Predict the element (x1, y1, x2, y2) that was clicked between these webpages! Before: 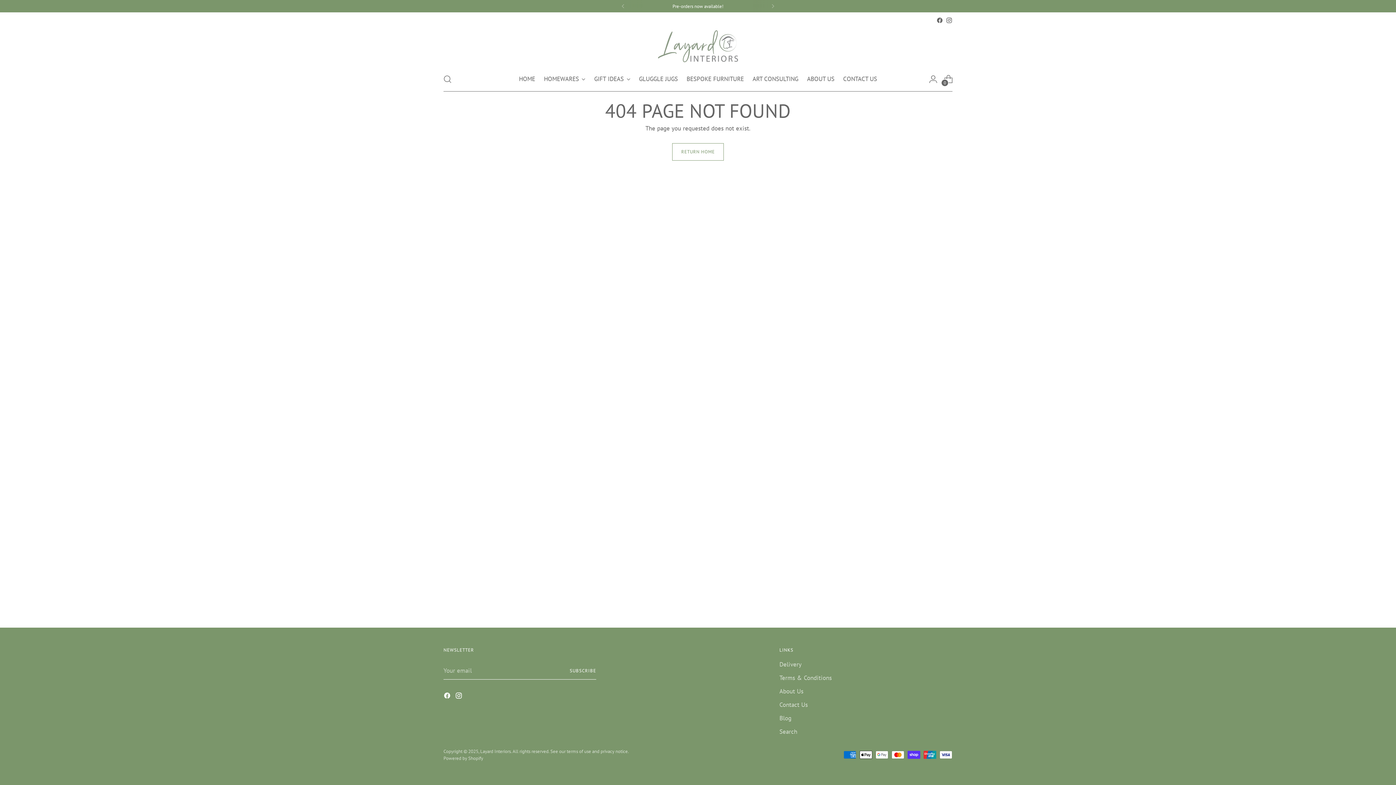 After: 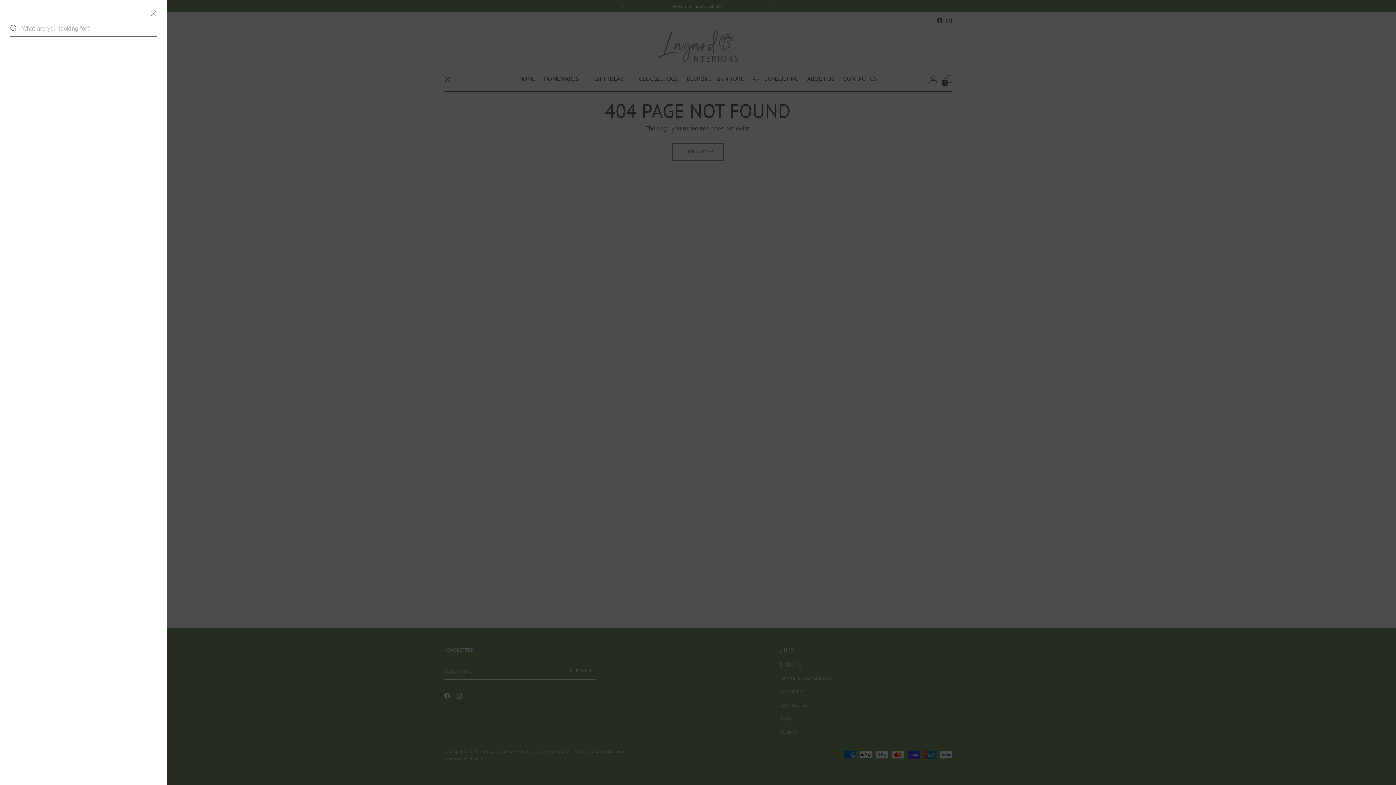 Action: label: Open search modal bbox: (440, 71, 454, 86)